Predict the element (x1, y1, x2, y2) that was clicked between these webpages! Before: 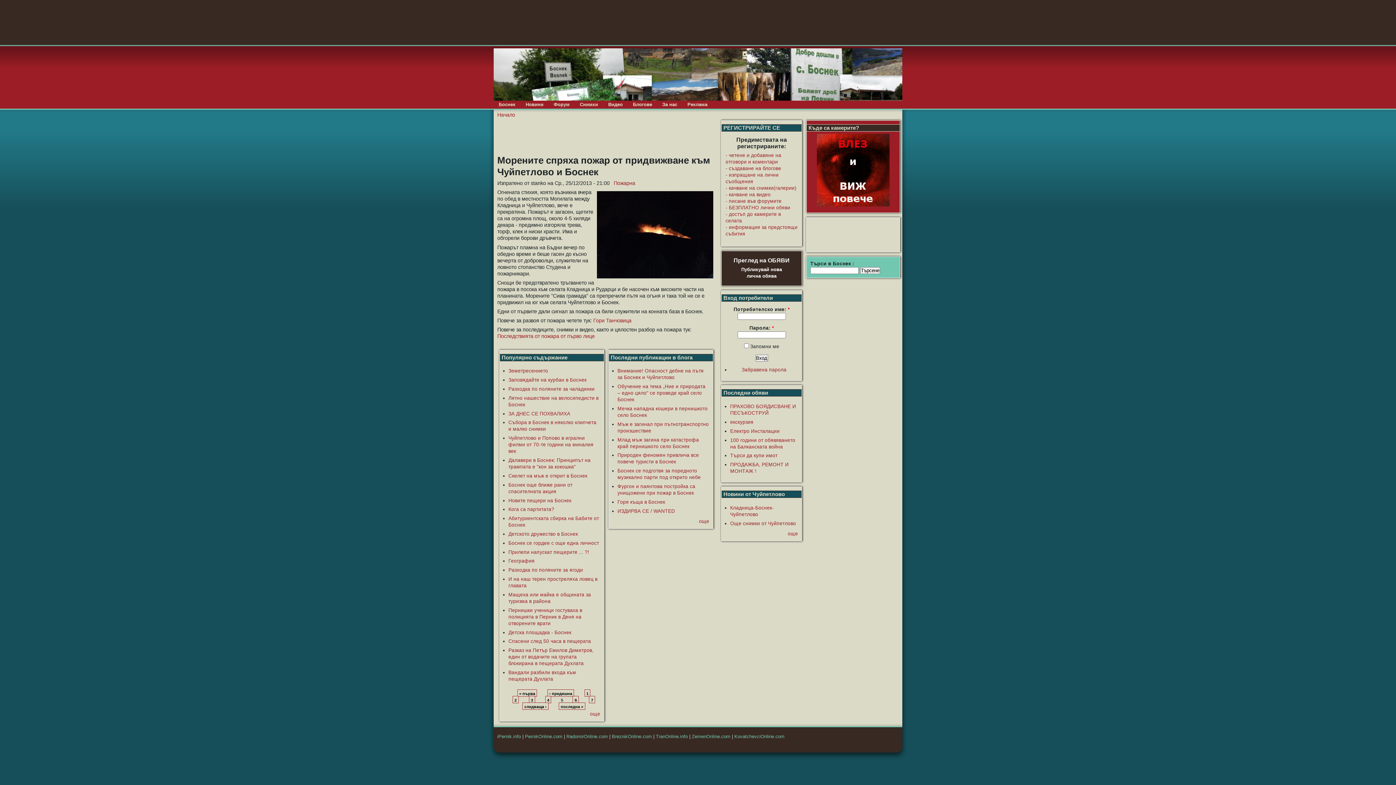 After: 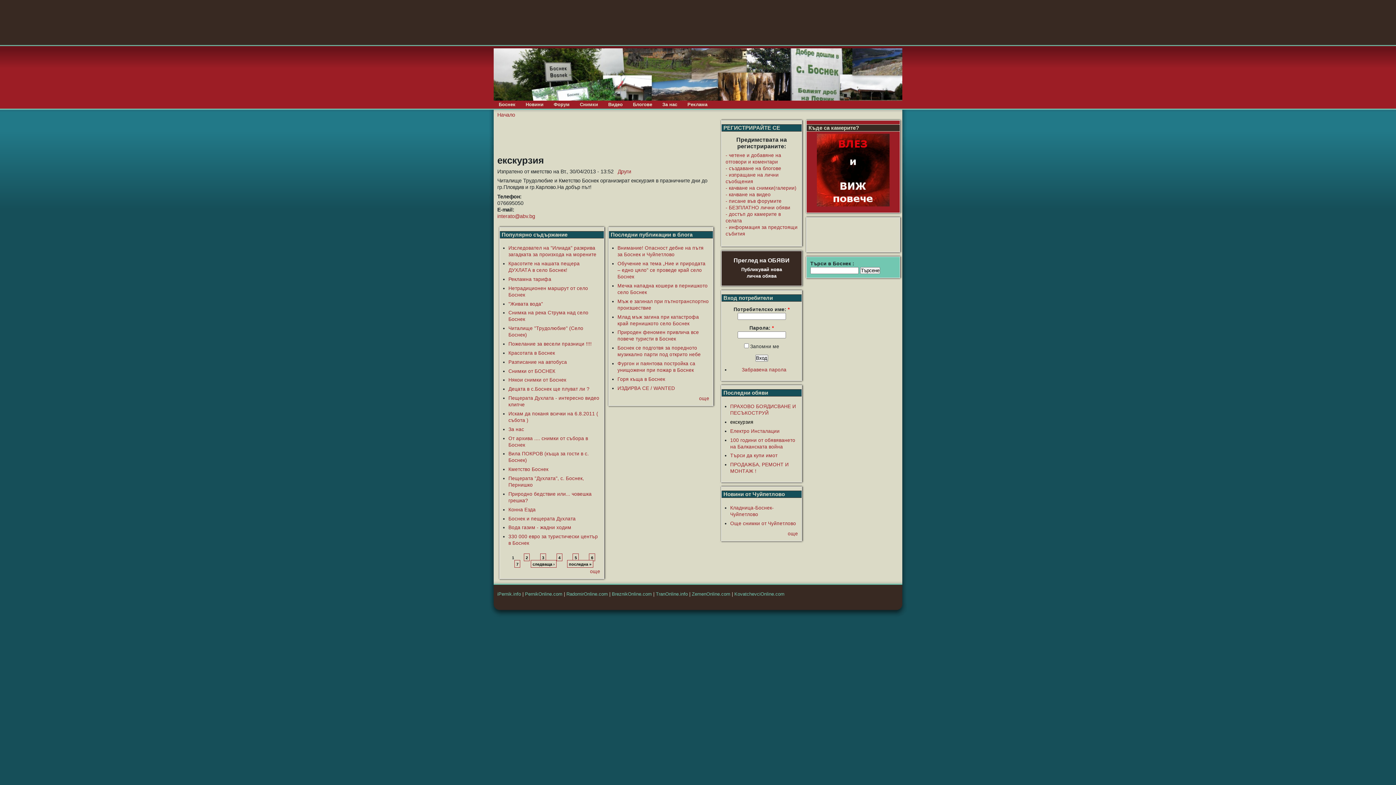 Action: label: екскурзия bbox: (730, 419, 753, 425)